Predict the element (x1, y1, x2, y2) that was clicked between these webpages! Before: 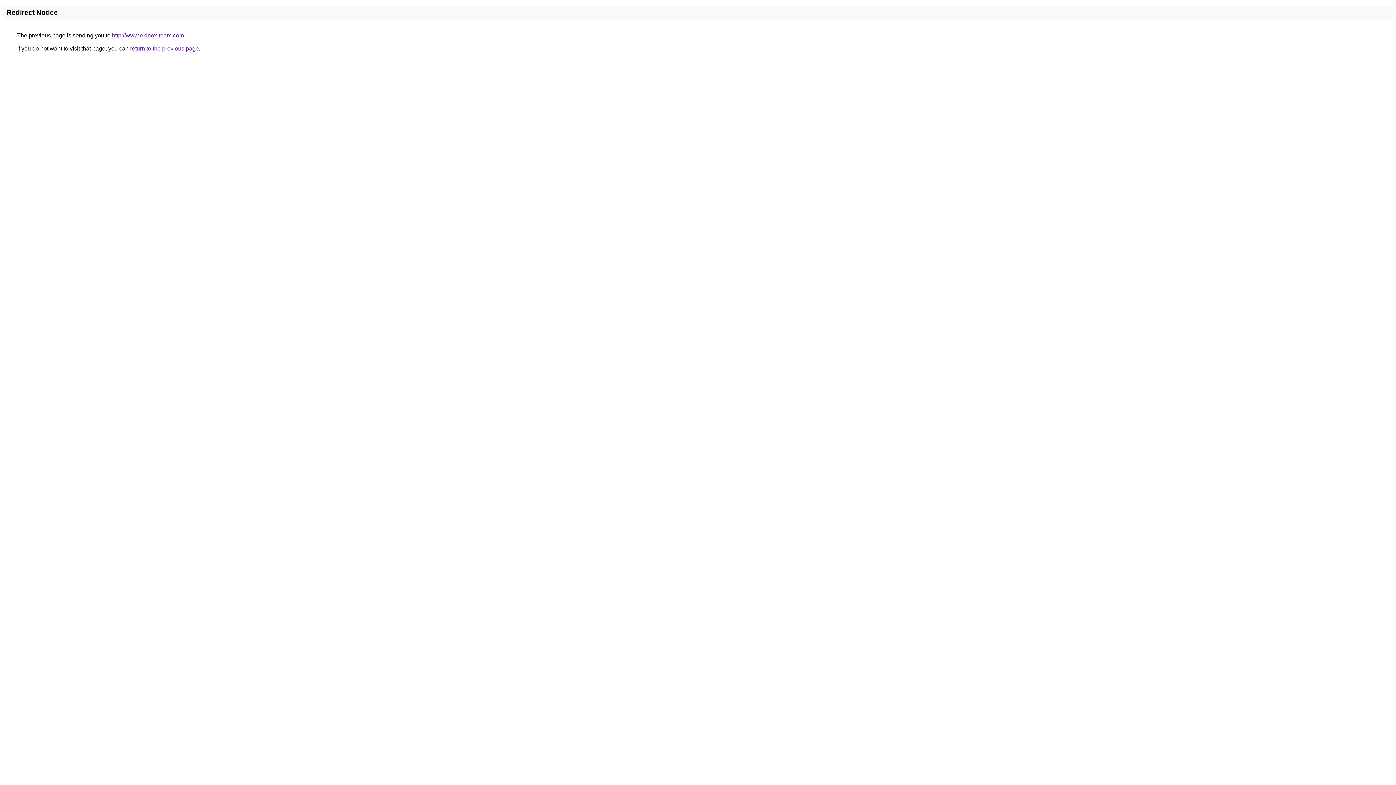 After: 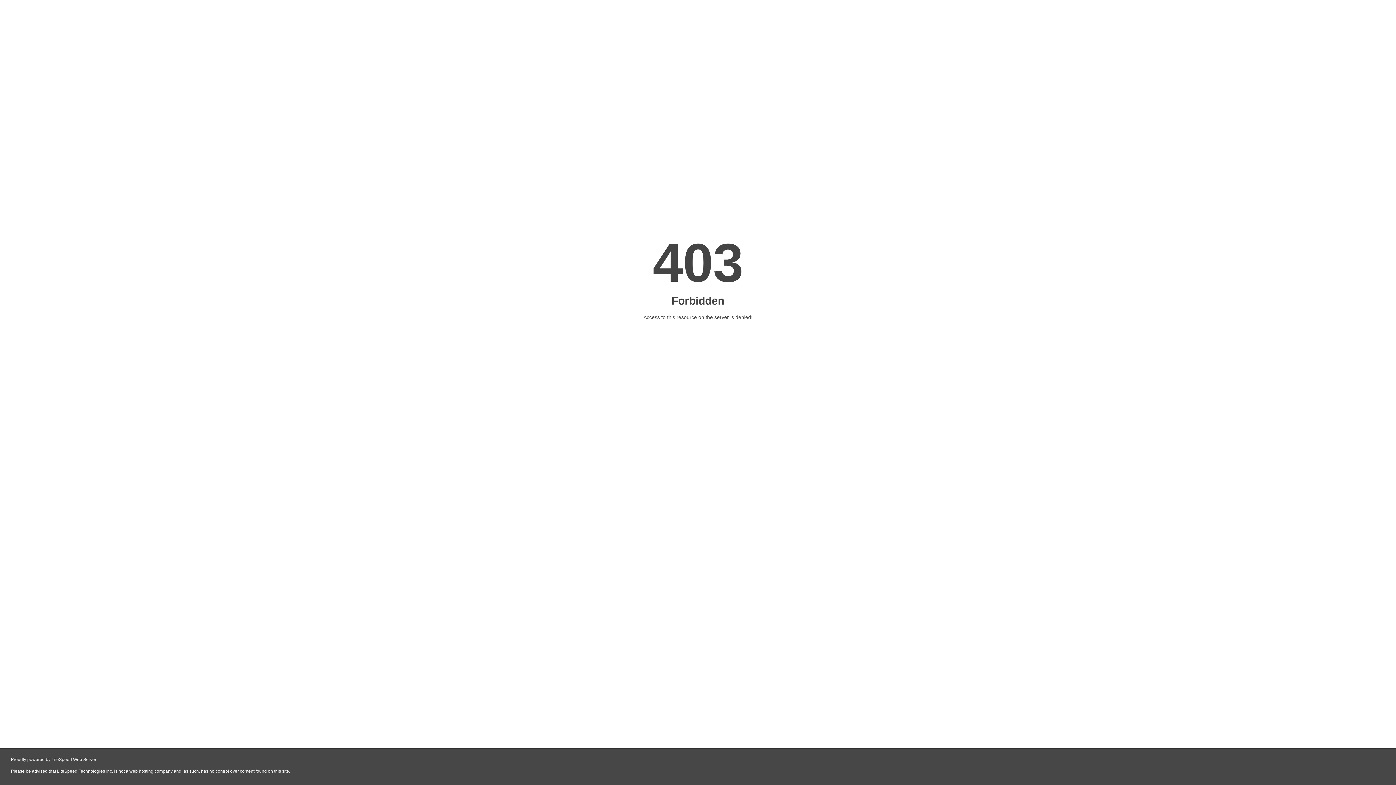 Action: bbox: (112, 32, 184, 38) label: http://www.ekinox-team.com